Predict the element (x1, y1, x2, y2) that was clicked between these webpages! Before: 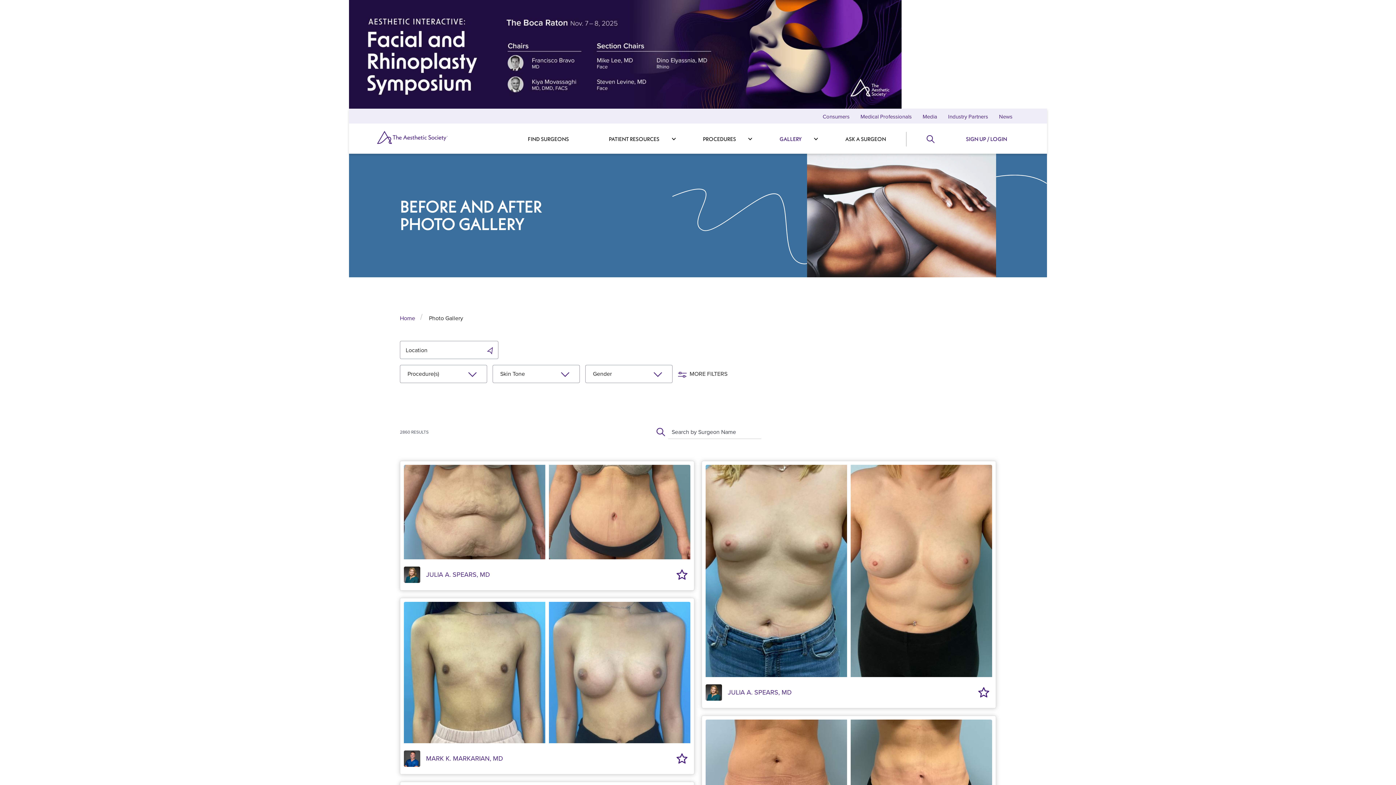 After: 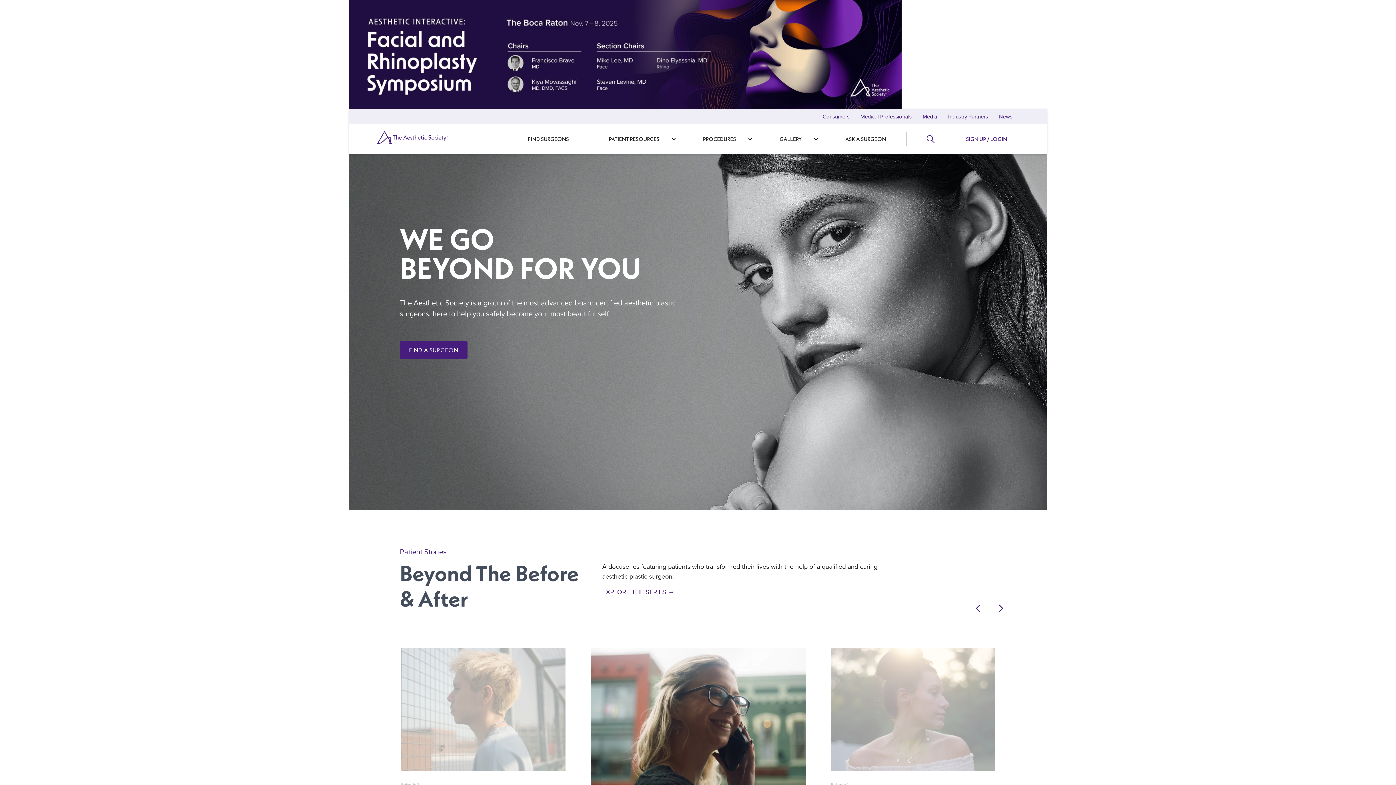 Action: bbox: (822, 112, 849, 120) label: Consumers